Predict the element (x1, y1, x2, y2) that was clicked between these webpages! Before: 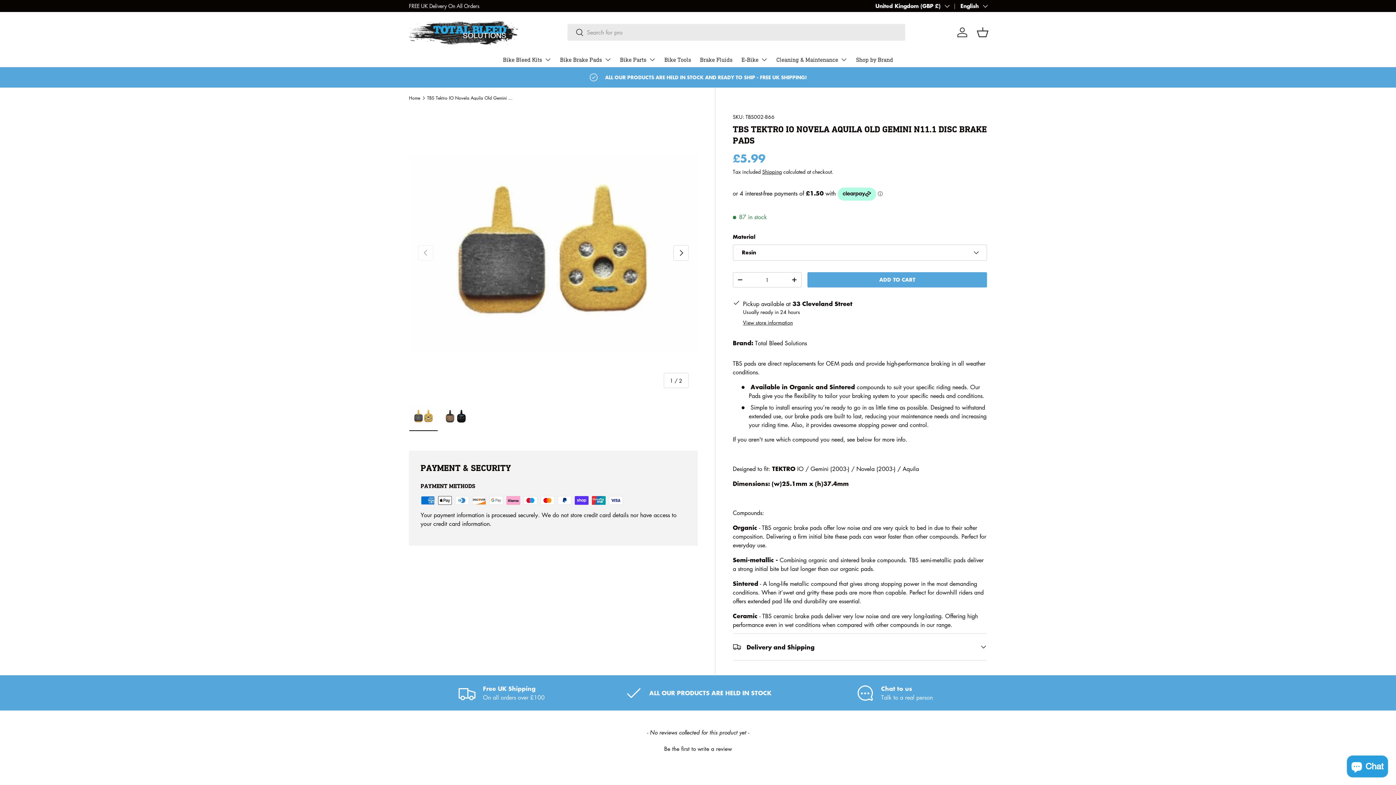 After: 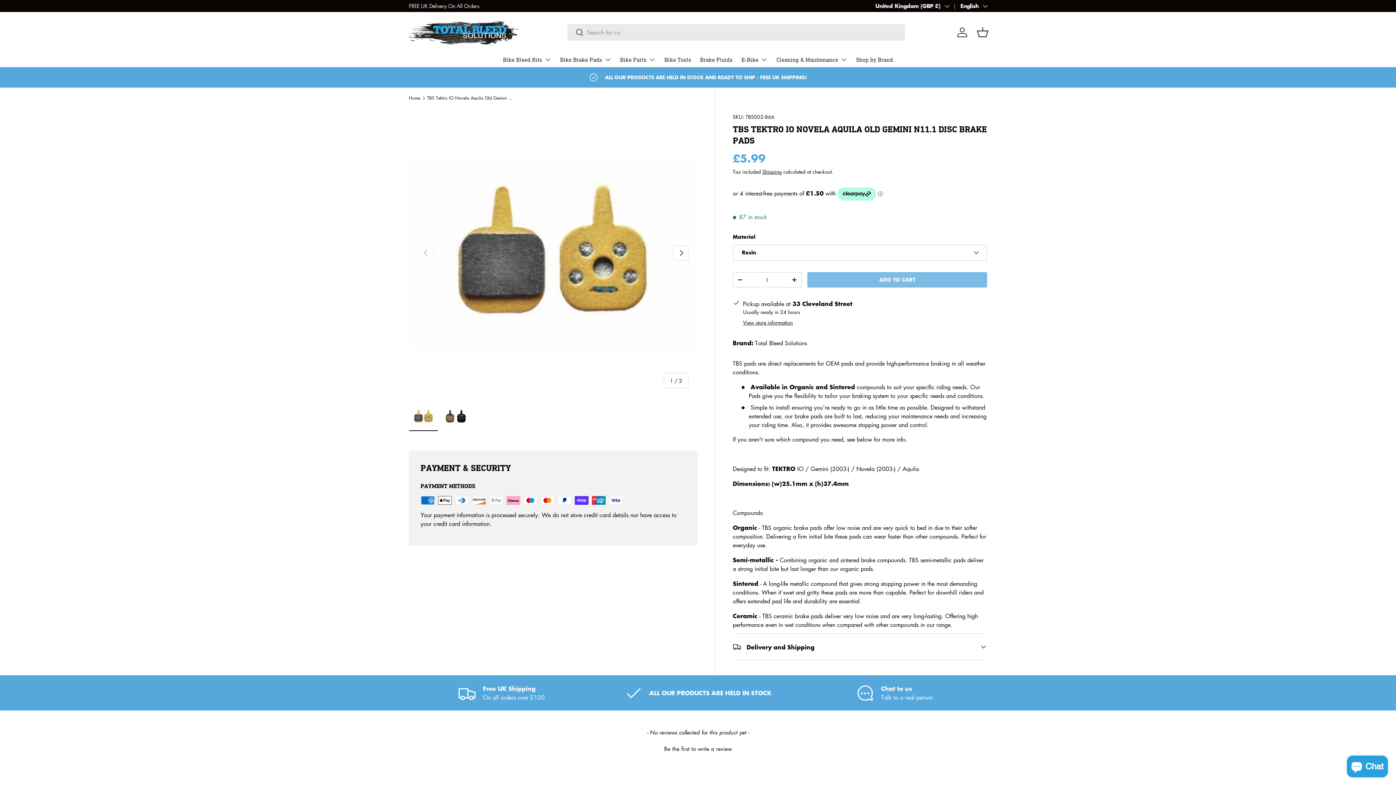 Action: label: ADD TO CART bbox: (807, 272, 987, 287)